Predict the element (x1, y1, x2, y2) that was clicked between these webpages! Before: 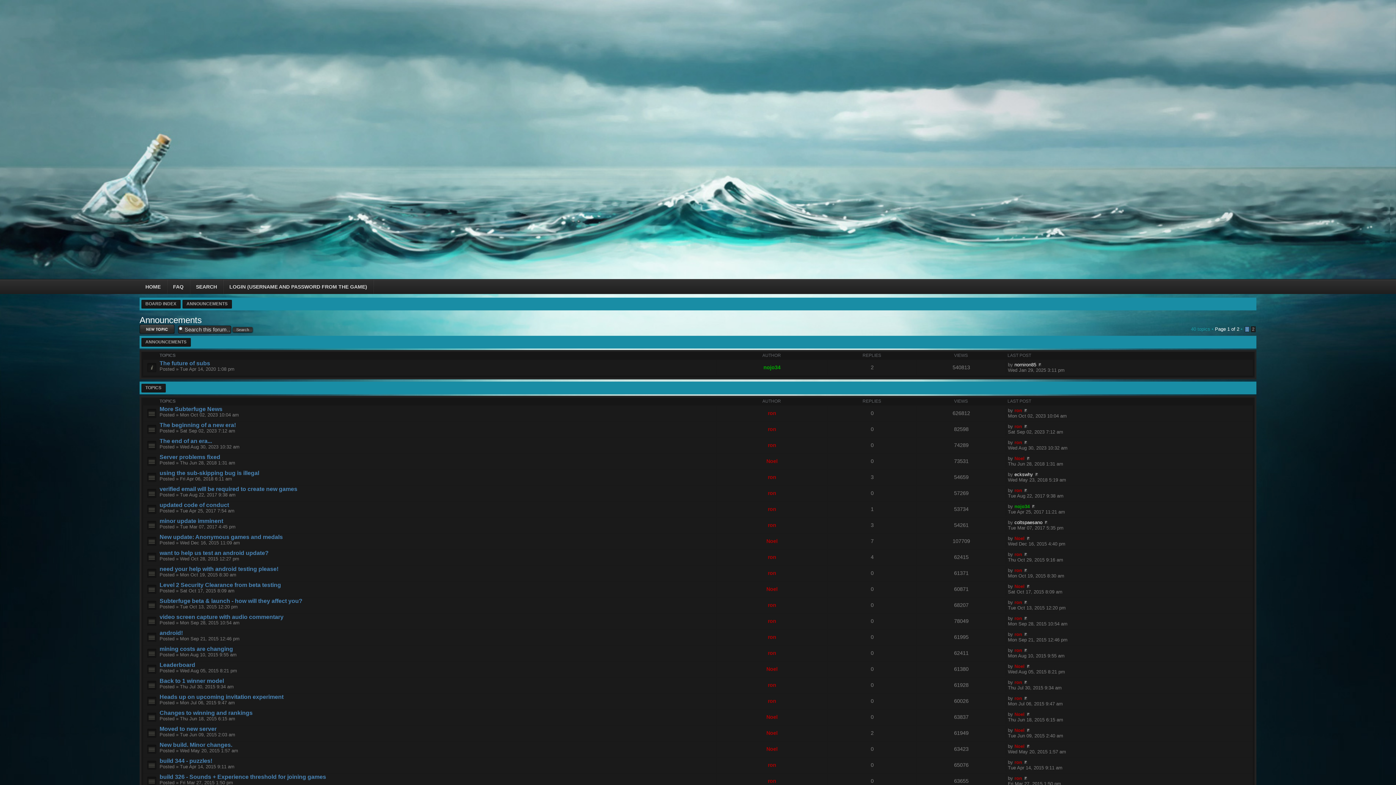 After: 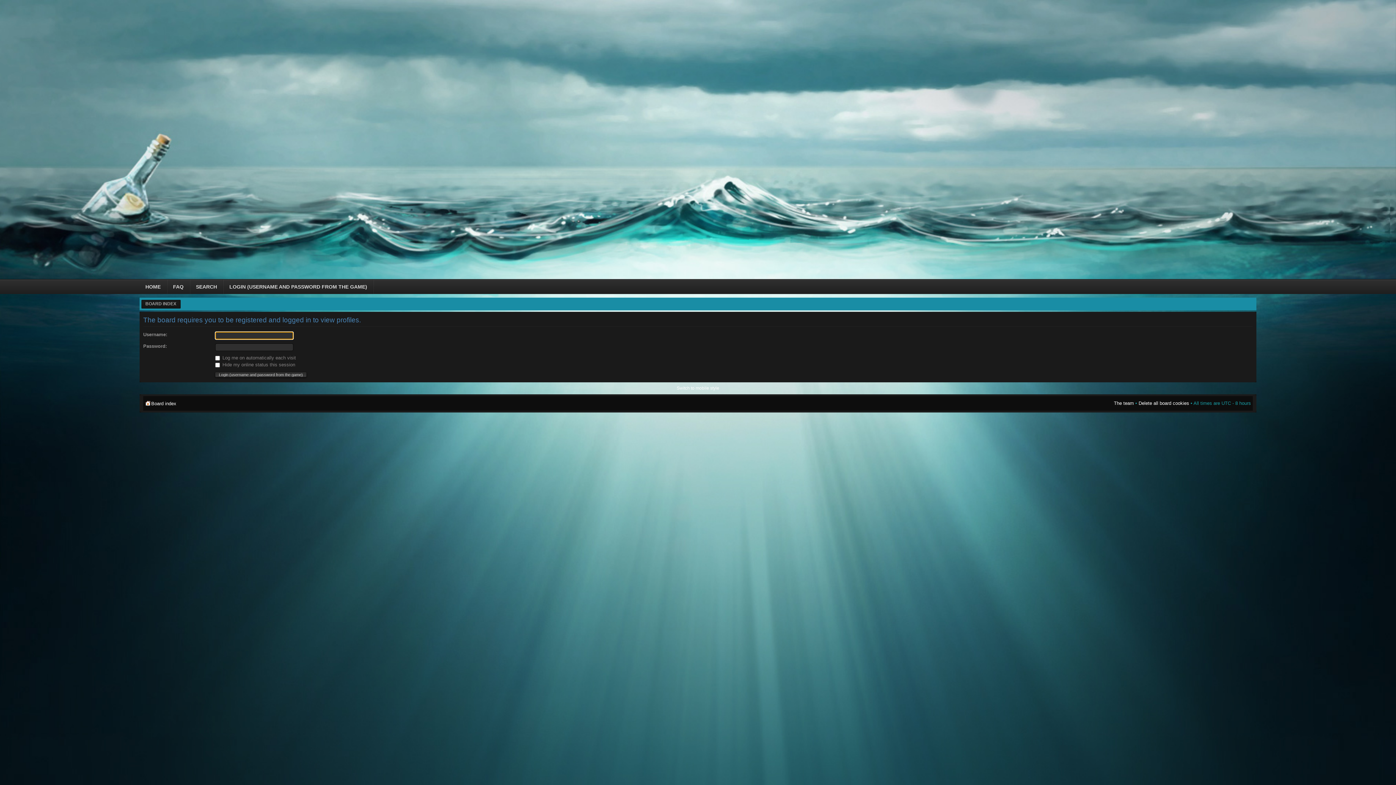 Action: label: Noel bbox: (766, 746, 777, 752)